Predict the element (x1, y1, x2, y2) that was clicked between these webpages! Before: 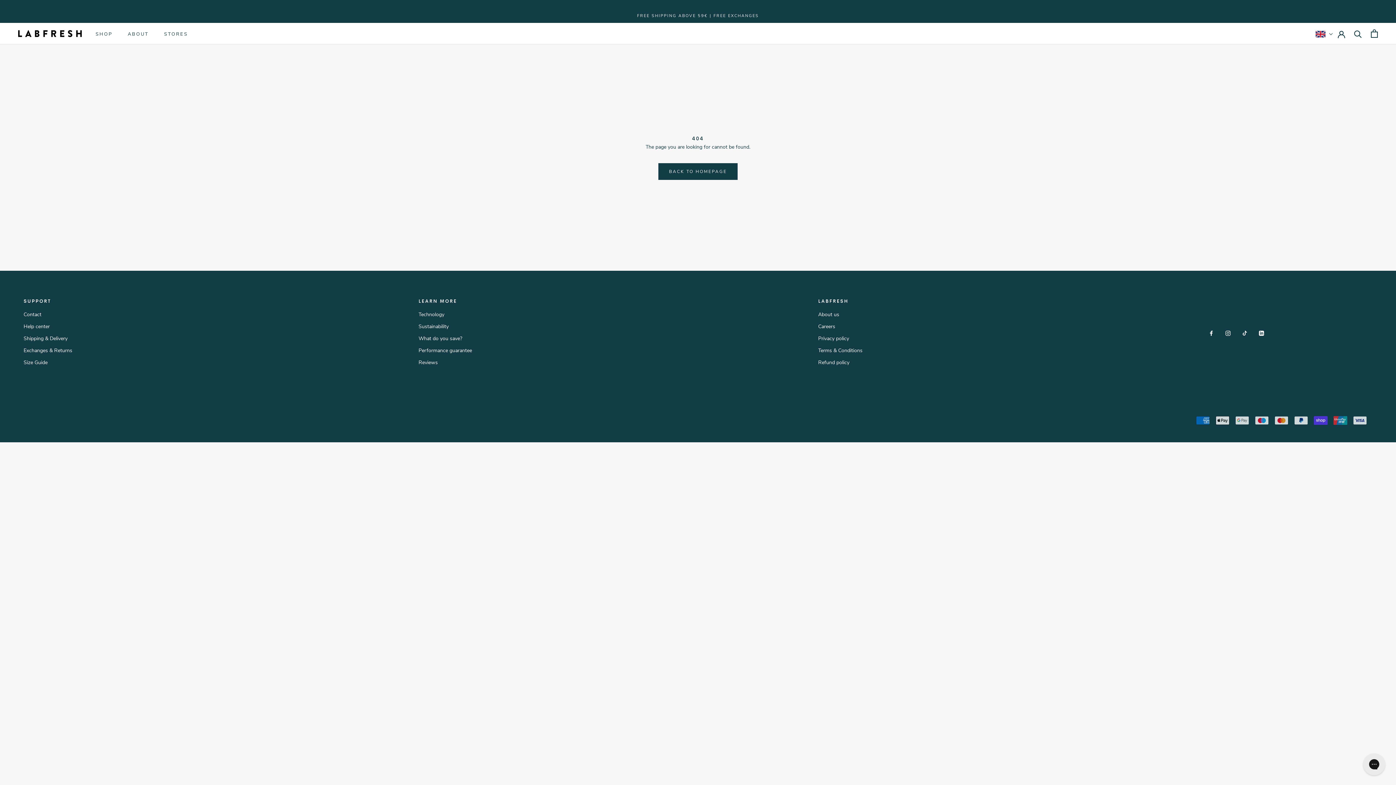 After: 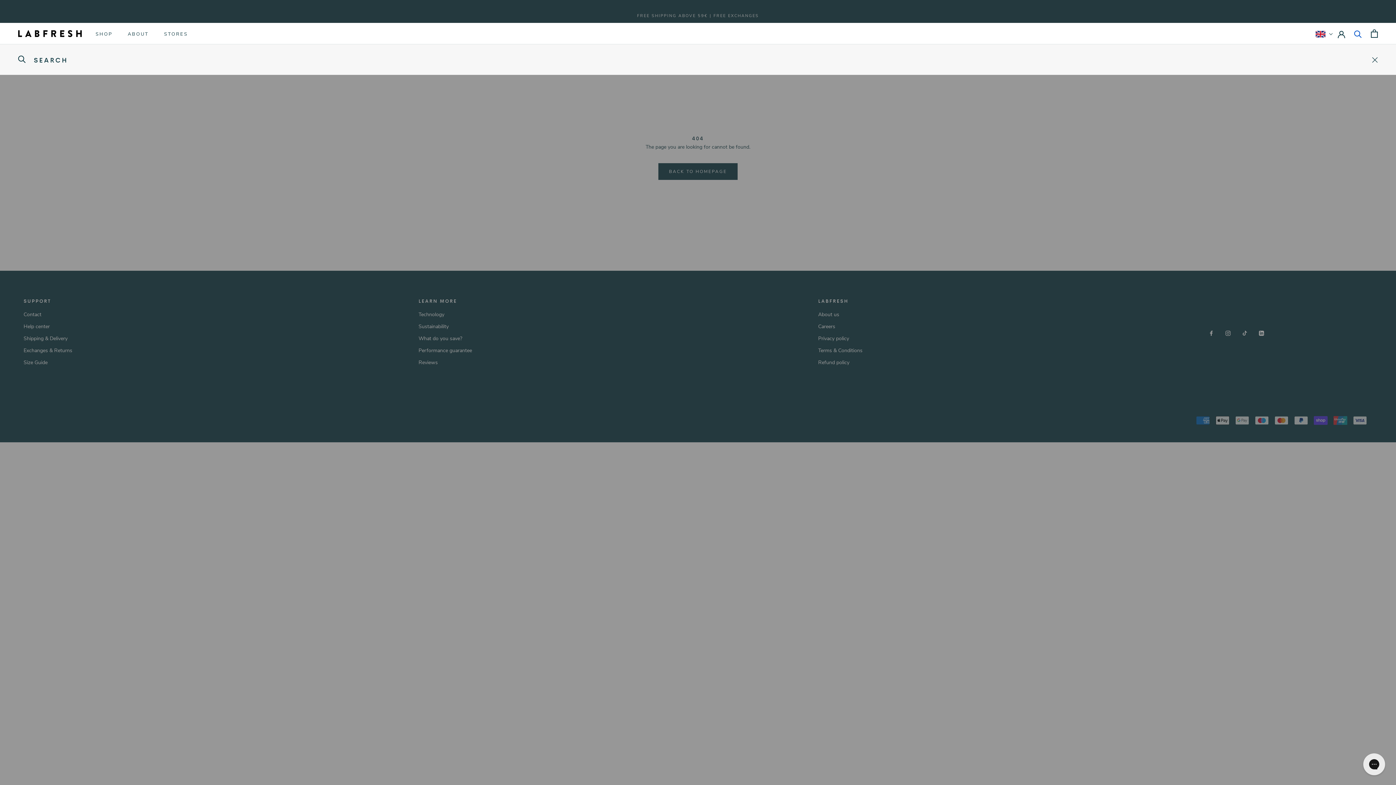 Action: bbox: (1354, 29, 1362, 37) label: Search